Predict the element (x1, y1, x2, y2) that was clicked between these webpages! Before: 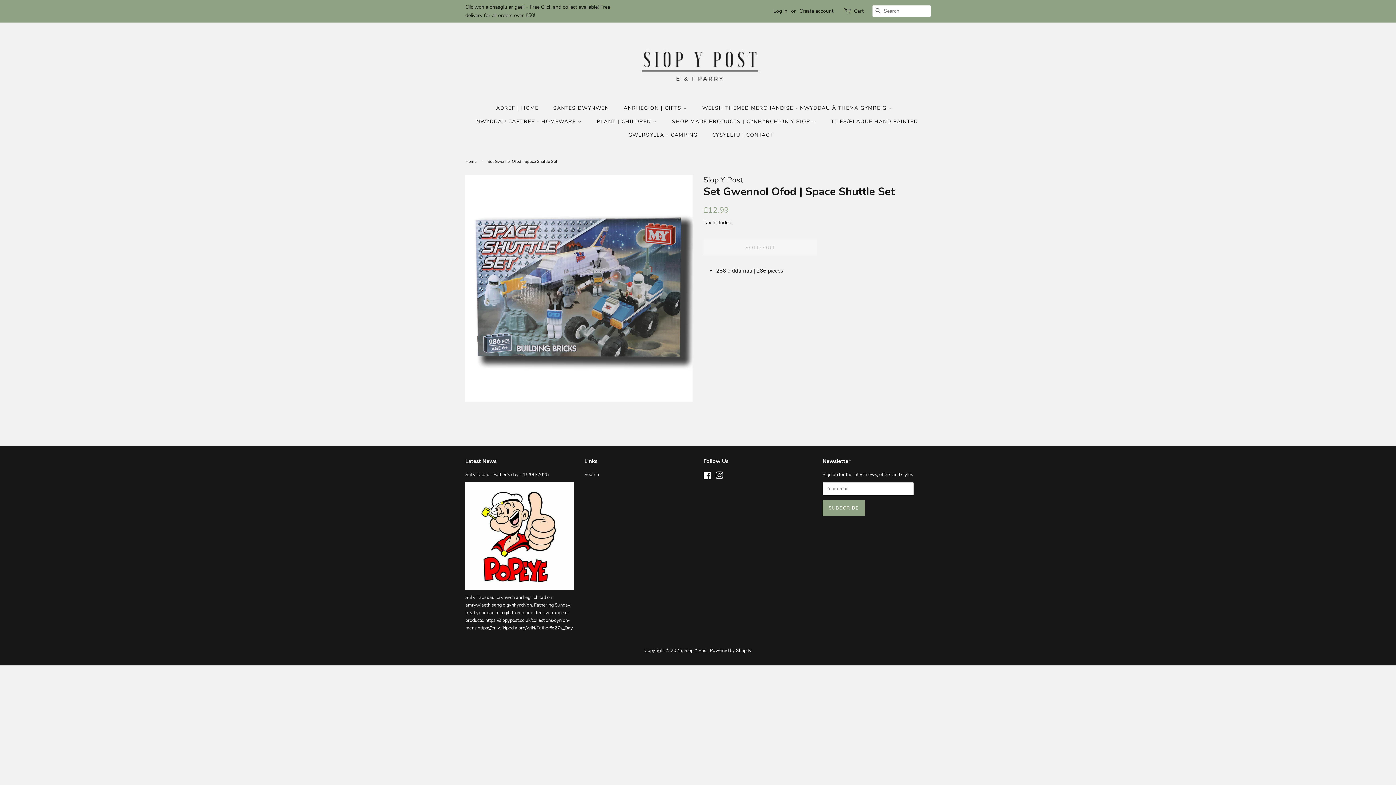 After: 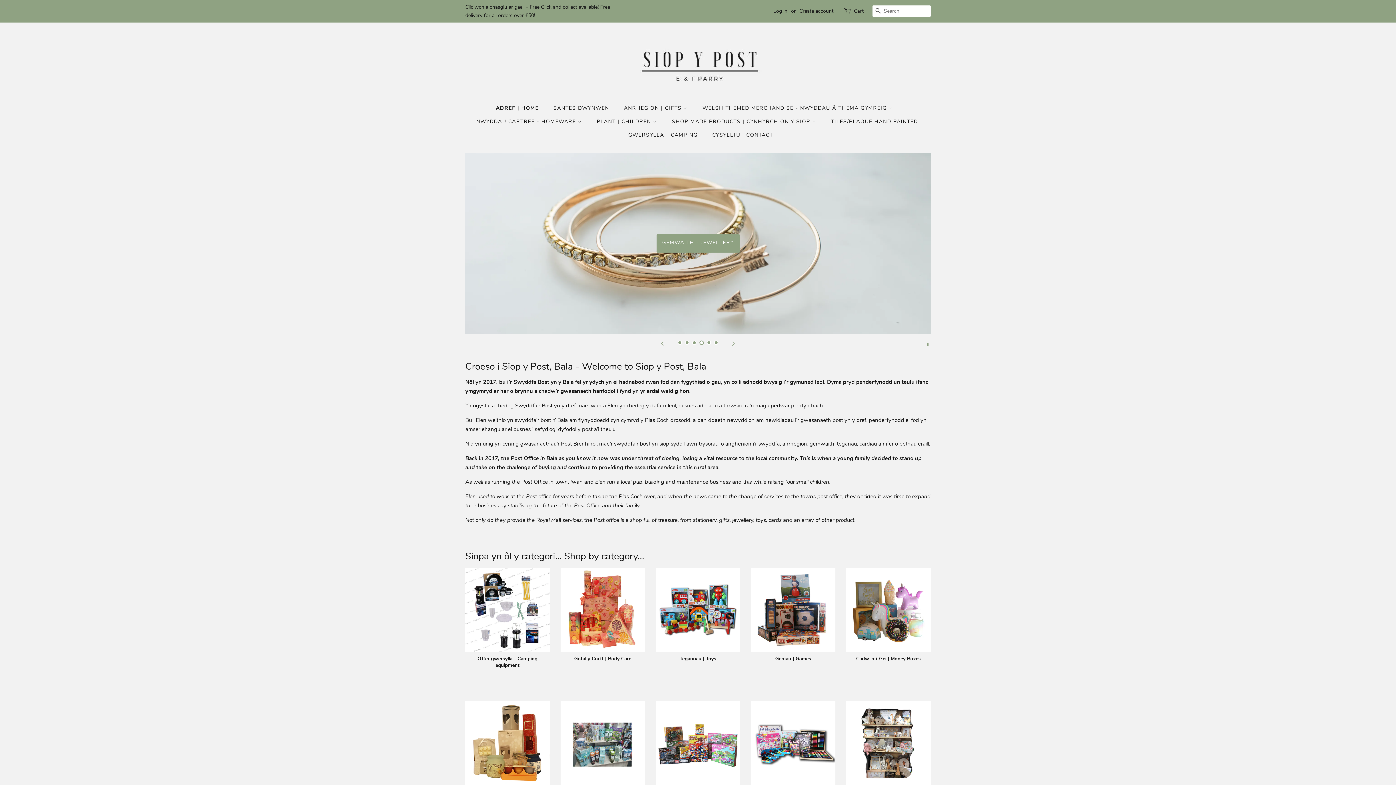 Action: label: ADREF | HOME bbox: (496, 101, 545, 114)